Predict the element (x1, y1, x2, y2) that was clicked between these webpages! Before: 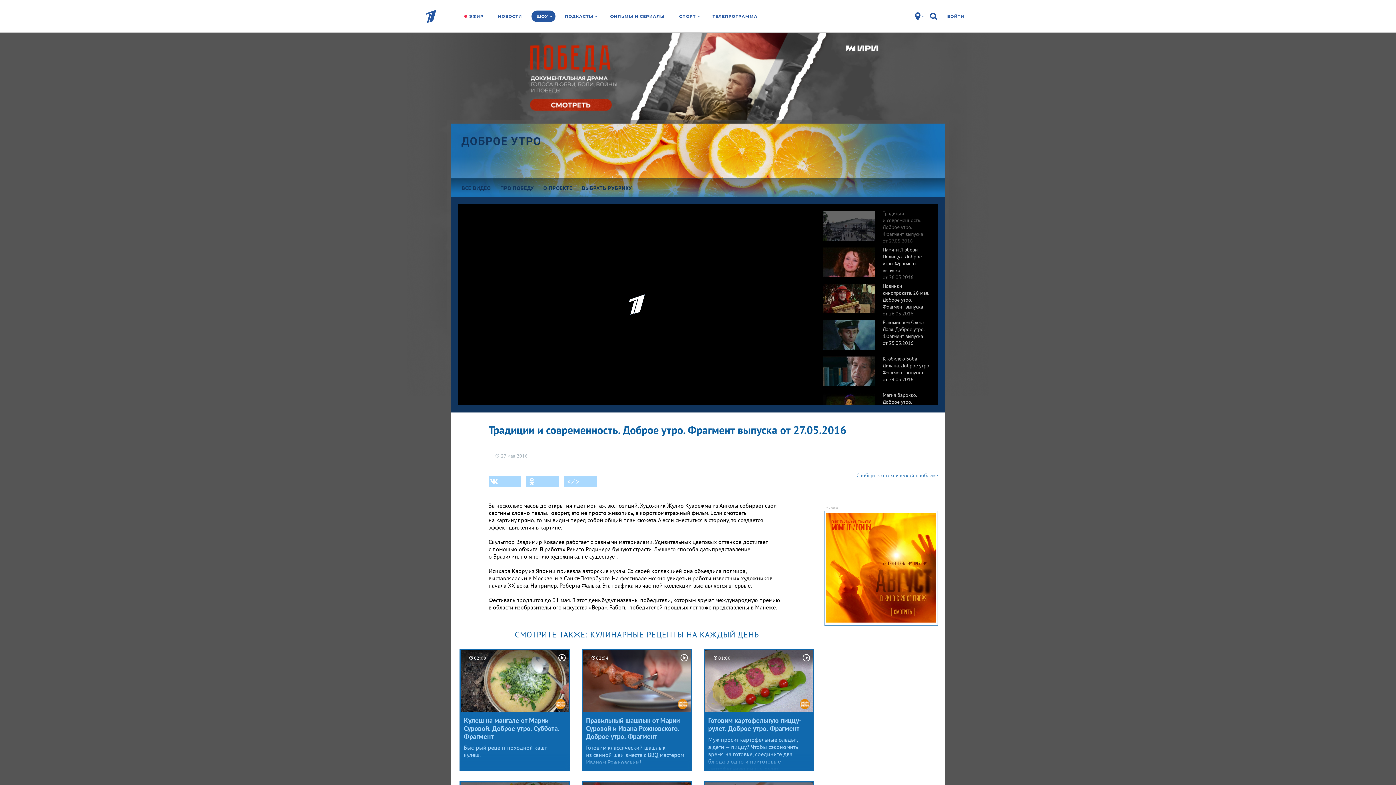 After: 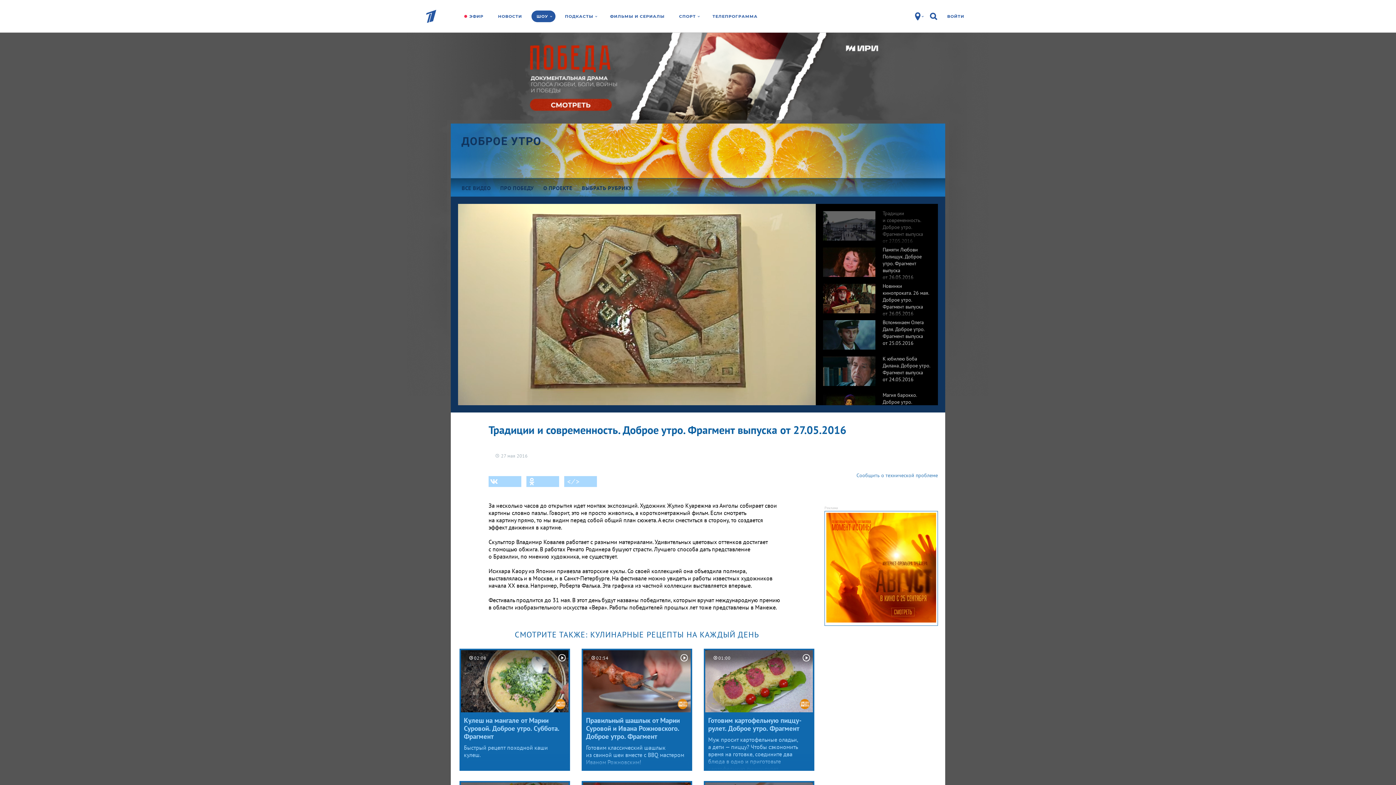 Action: bbox: (823, 204, 930, 240) label: Традиции и современность. Доброе утро. Фрагмент выпуска от 27.05.2016